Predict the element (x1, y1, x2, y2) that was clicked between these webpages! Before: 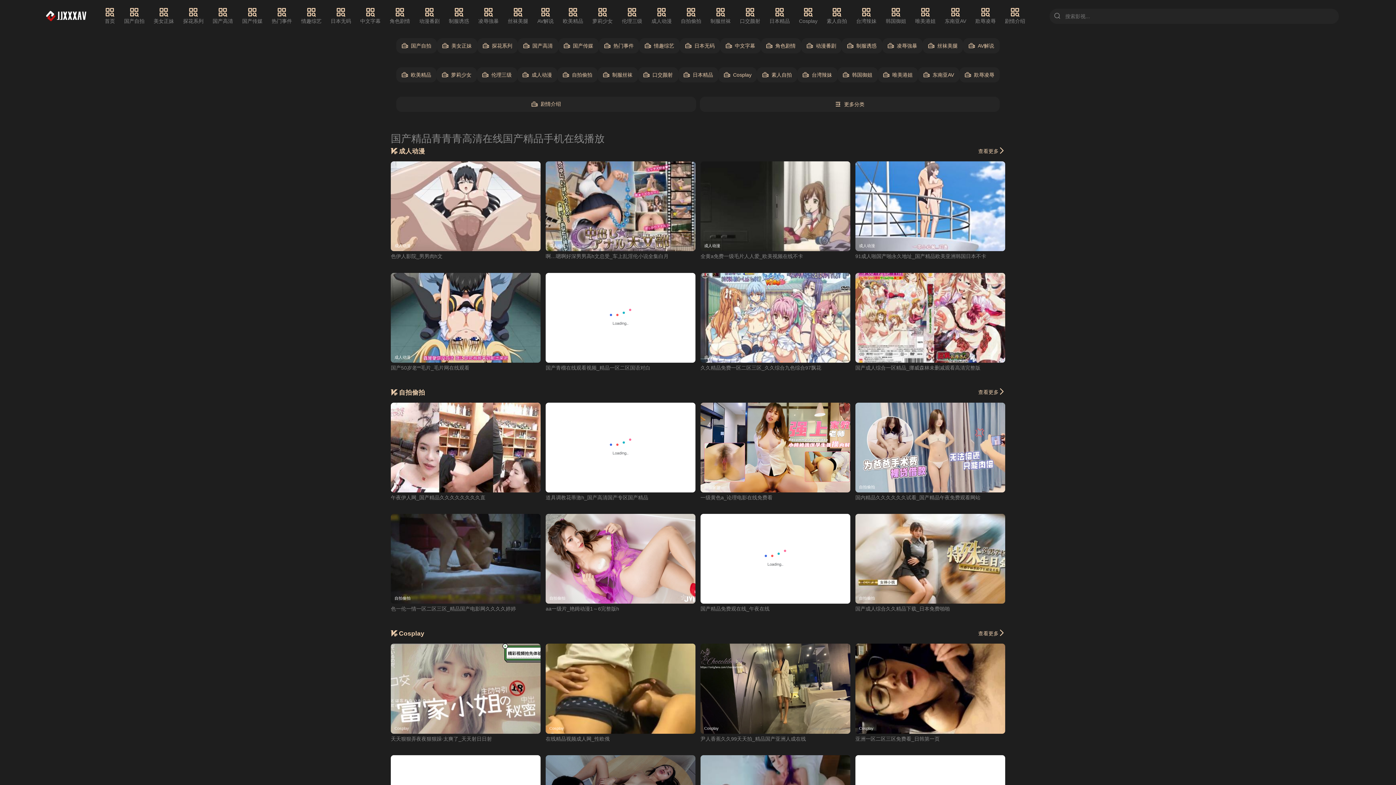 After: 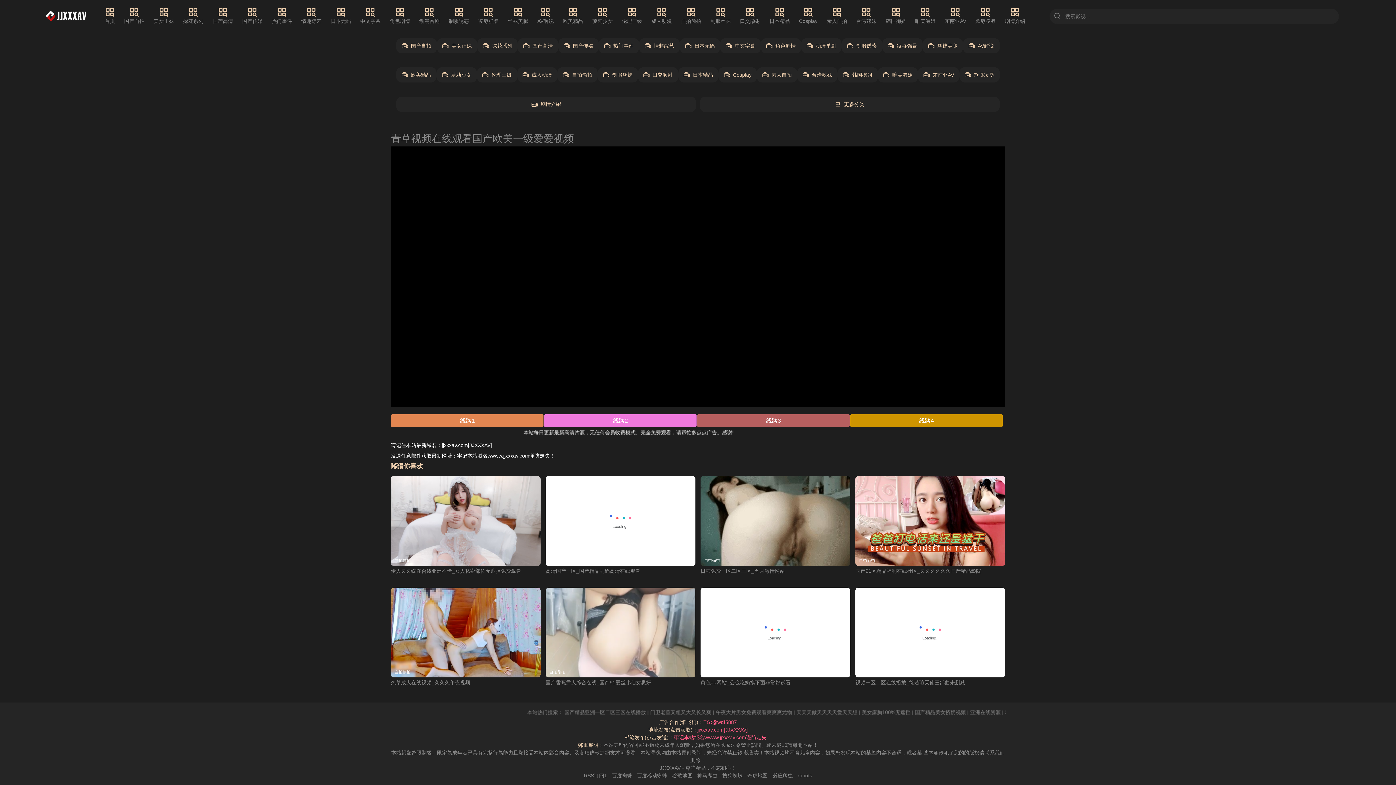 Action: bbox: (700, 402, 850, 492) label: 自拍偷拍